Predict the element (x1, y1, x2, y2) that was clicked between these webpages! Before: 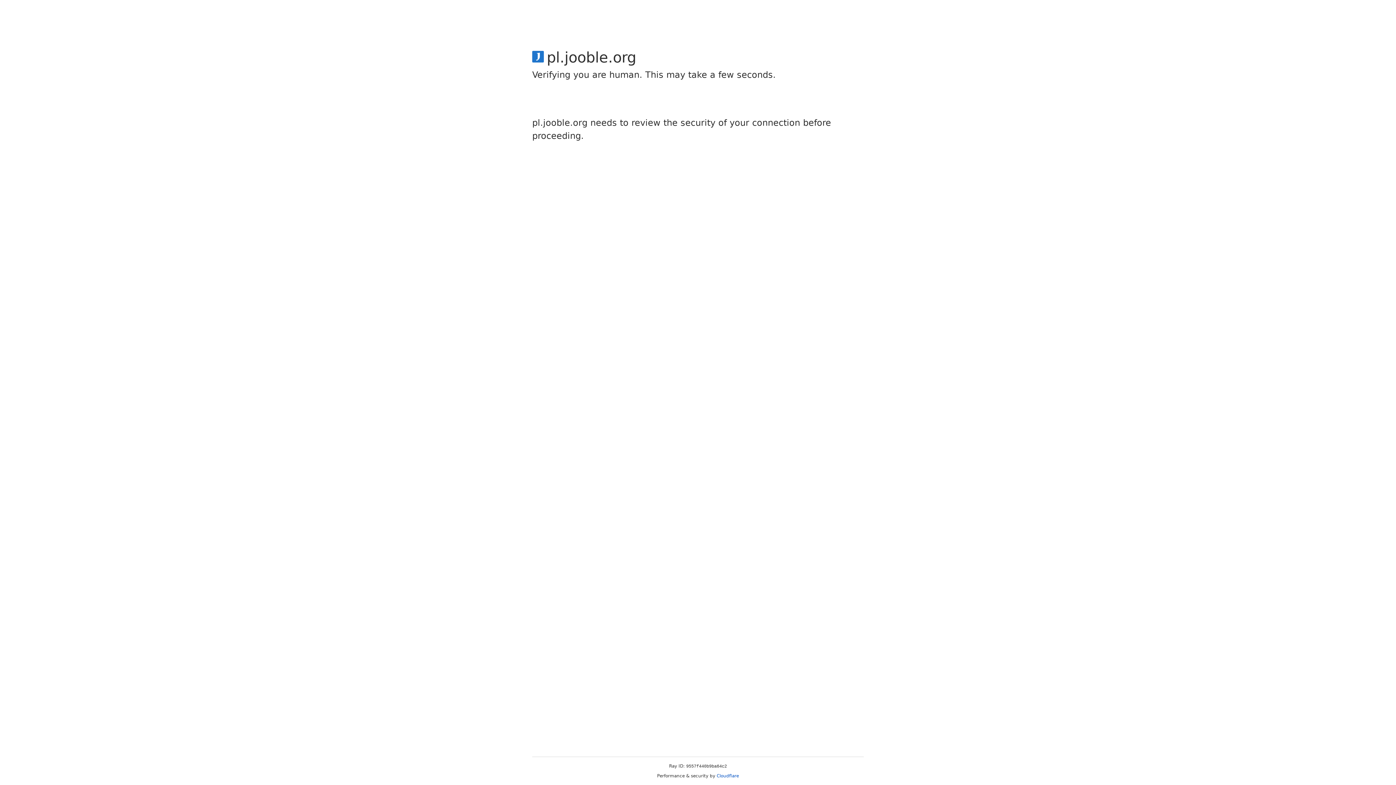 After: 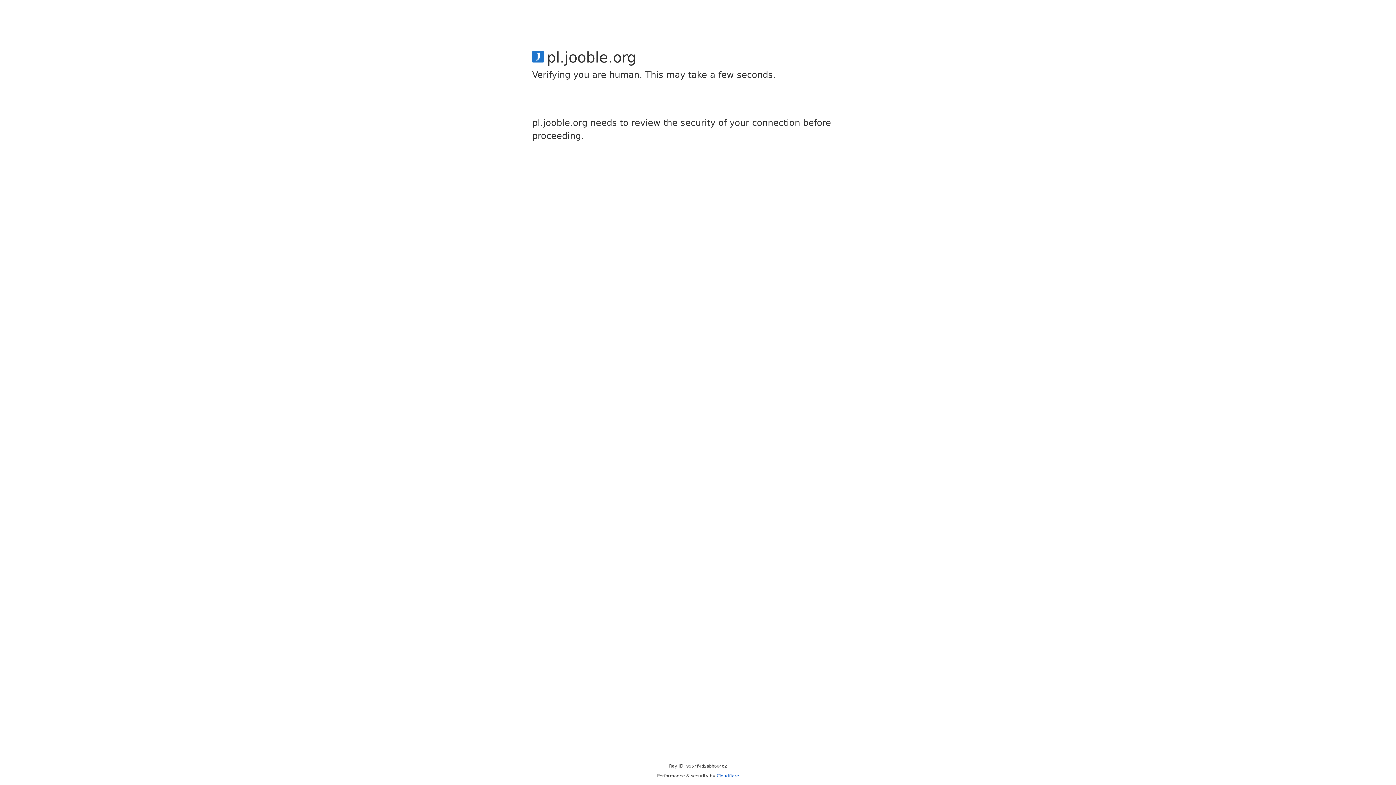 Action: label: Cloudflare bbox: (716, 773, 739, 778)